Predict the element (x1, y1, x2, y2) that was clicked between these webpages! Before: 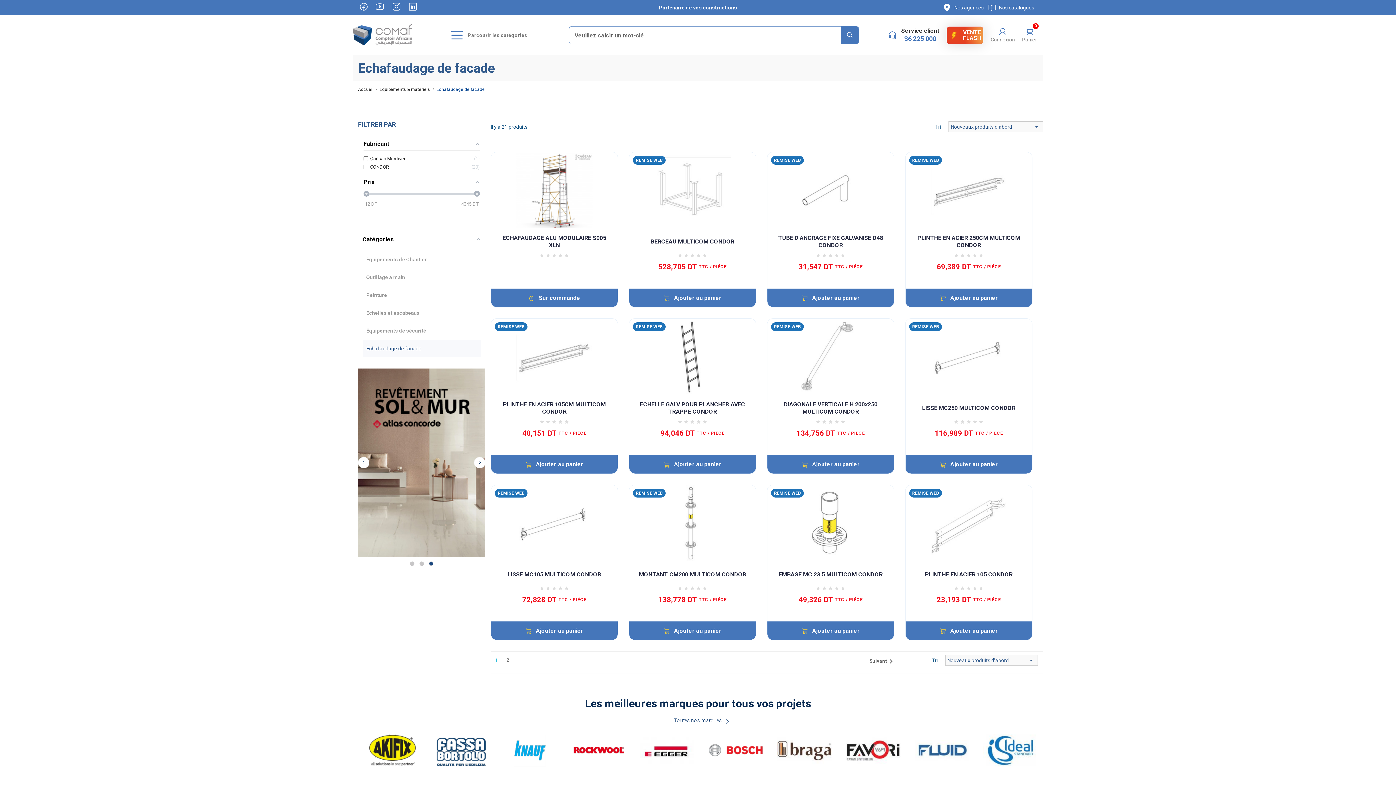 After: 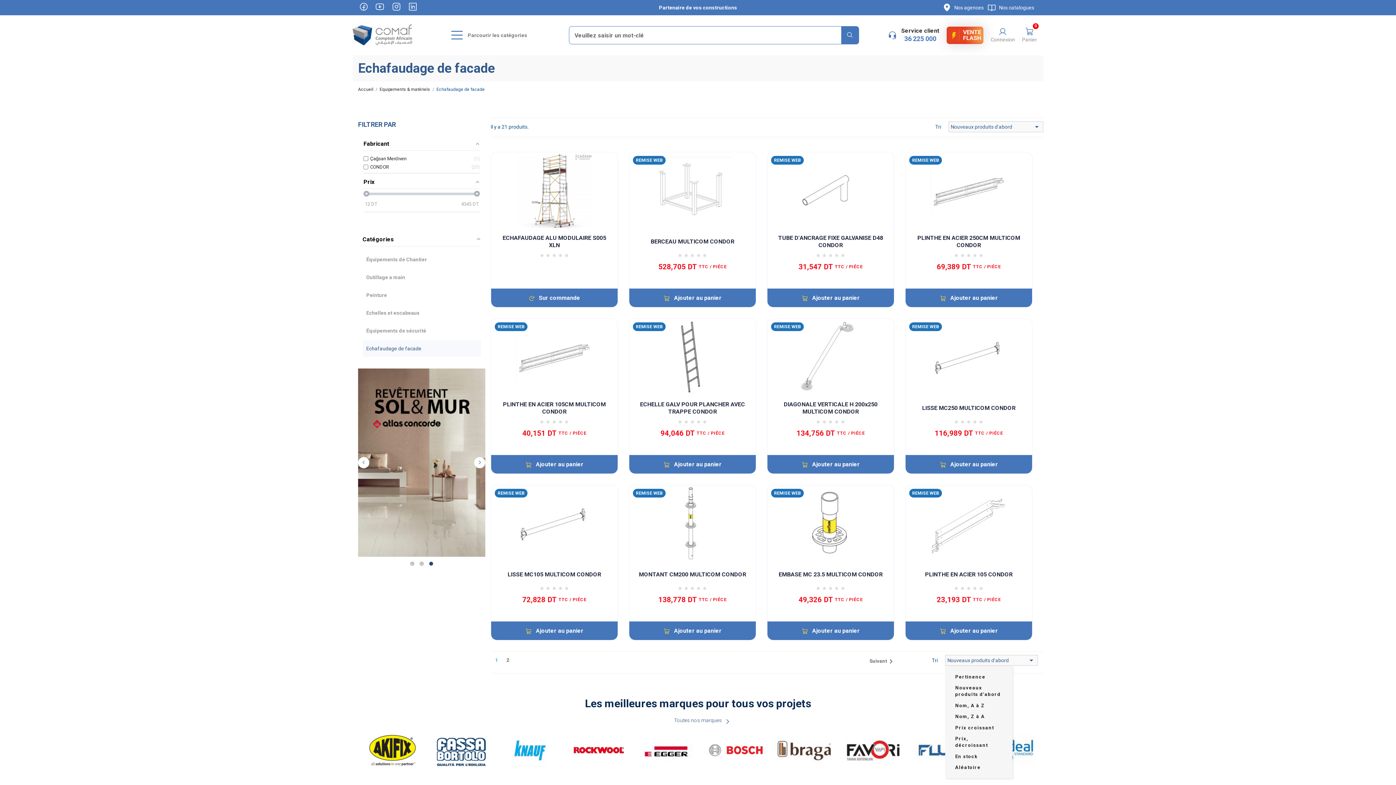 Action: bbox: (945, 655, 1038, 666) label: Trier par sélection 